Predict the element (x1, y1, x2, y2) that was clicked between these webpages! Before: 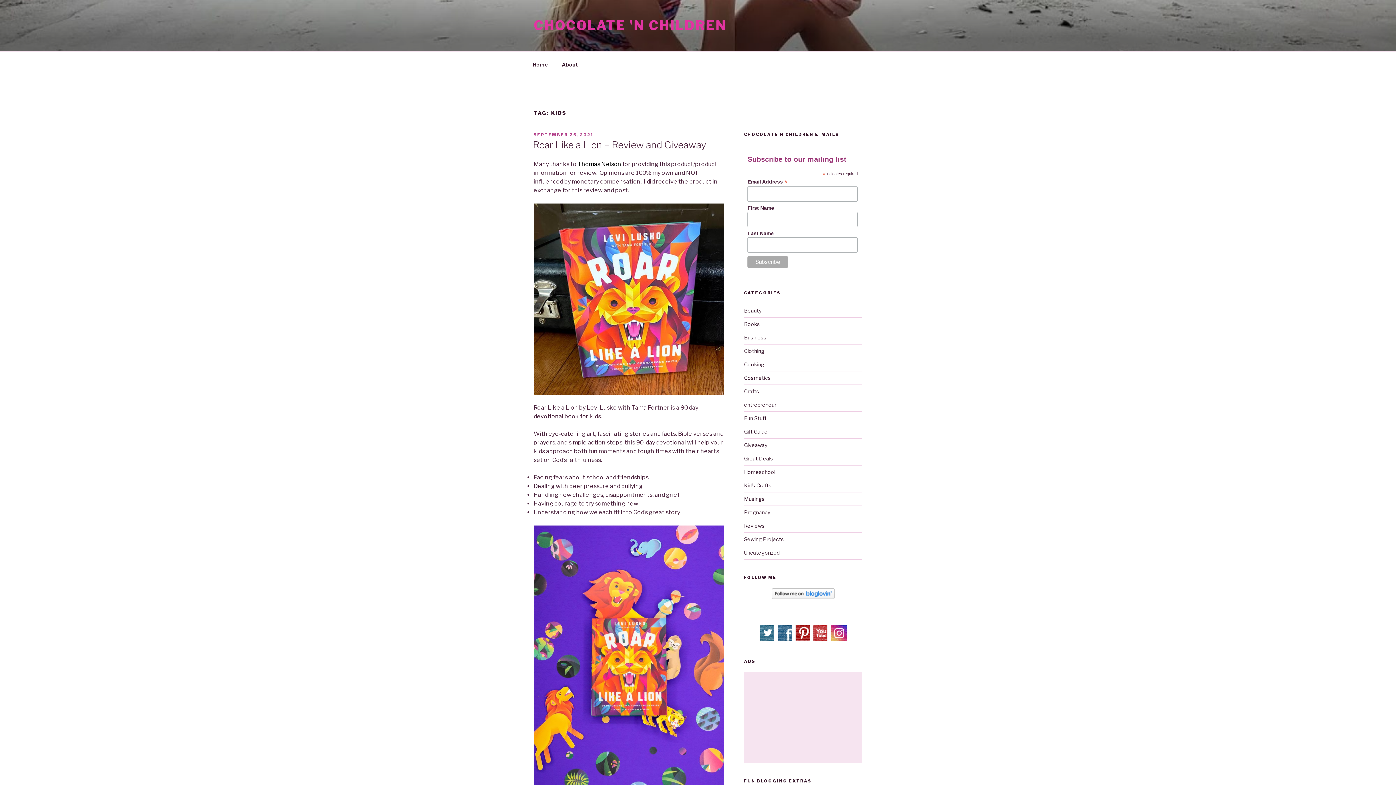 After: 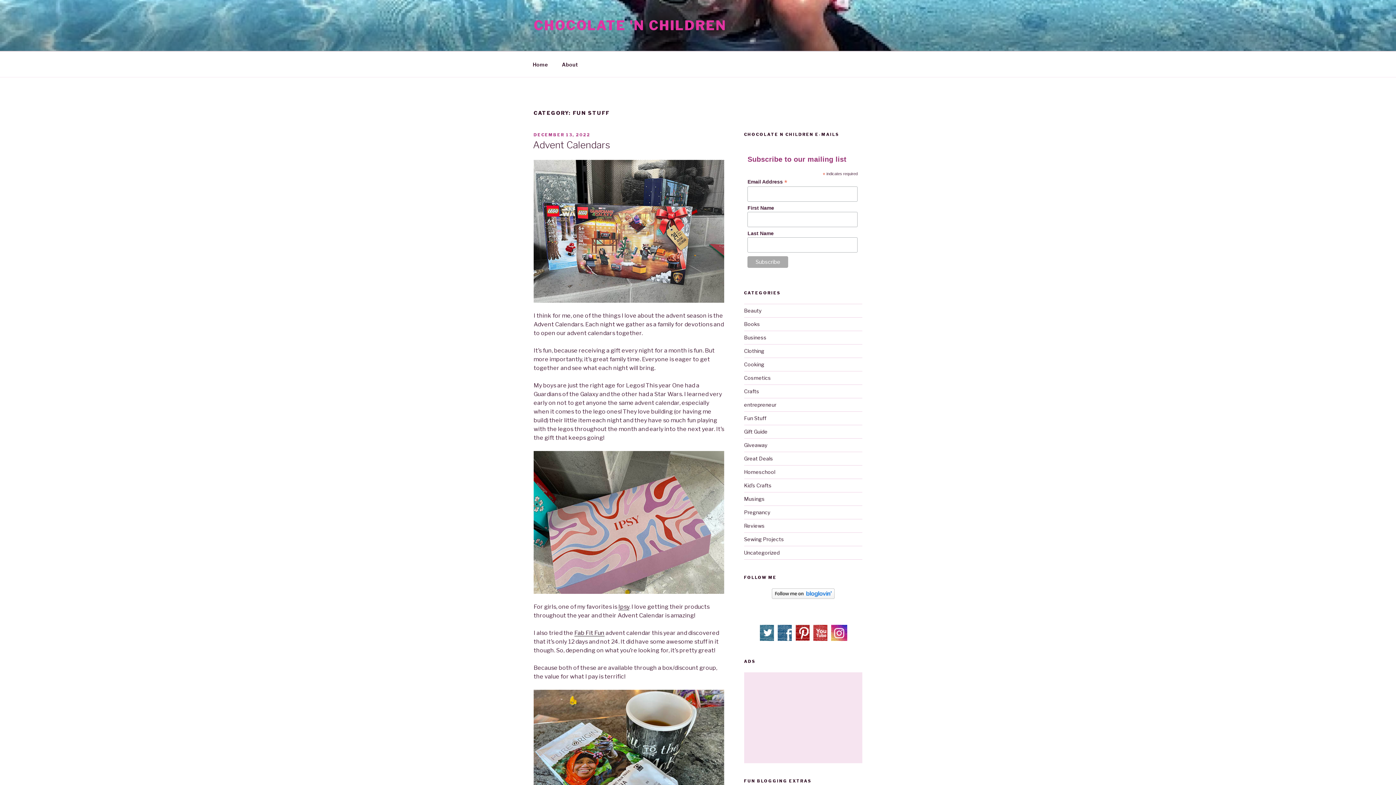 Action: label: Fun Stuff bbox: (744, 415, 766, 421)